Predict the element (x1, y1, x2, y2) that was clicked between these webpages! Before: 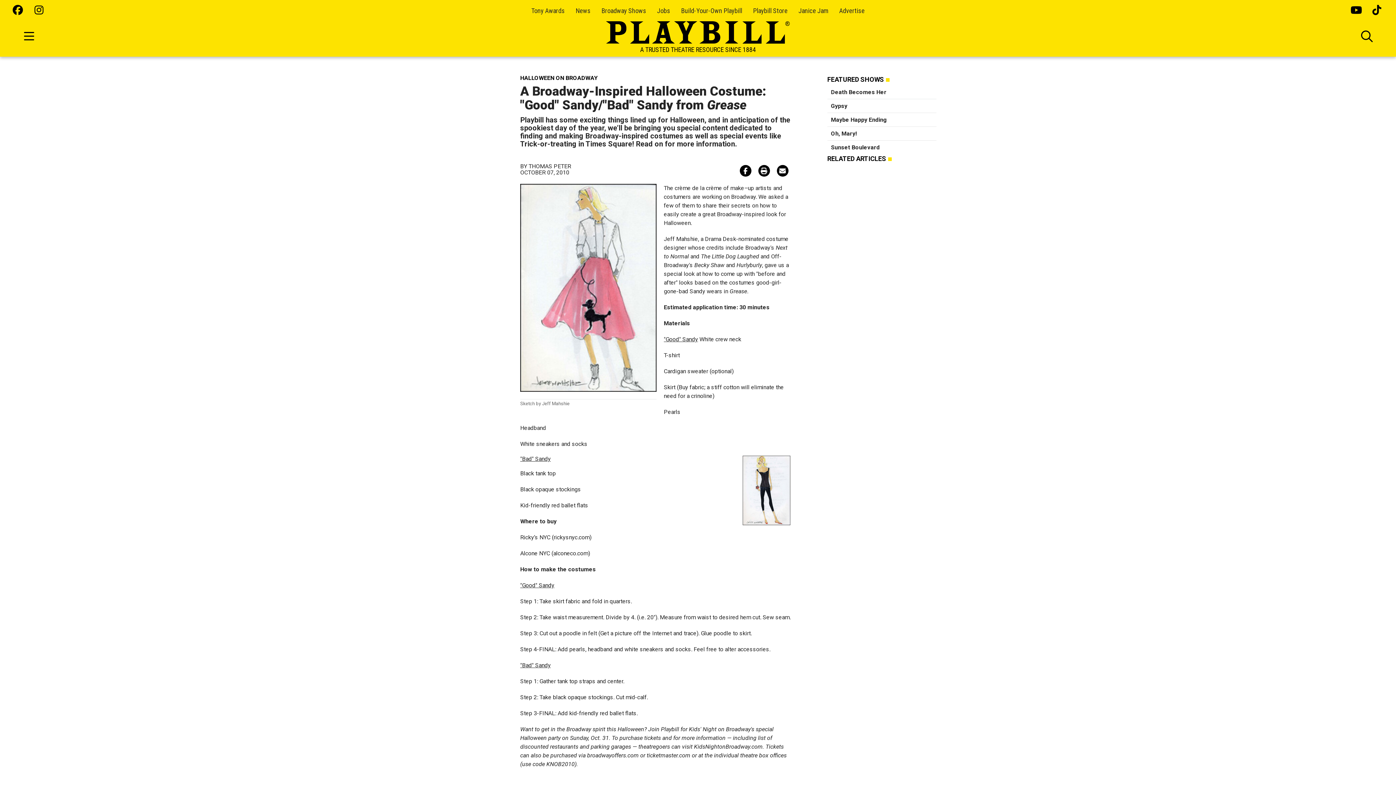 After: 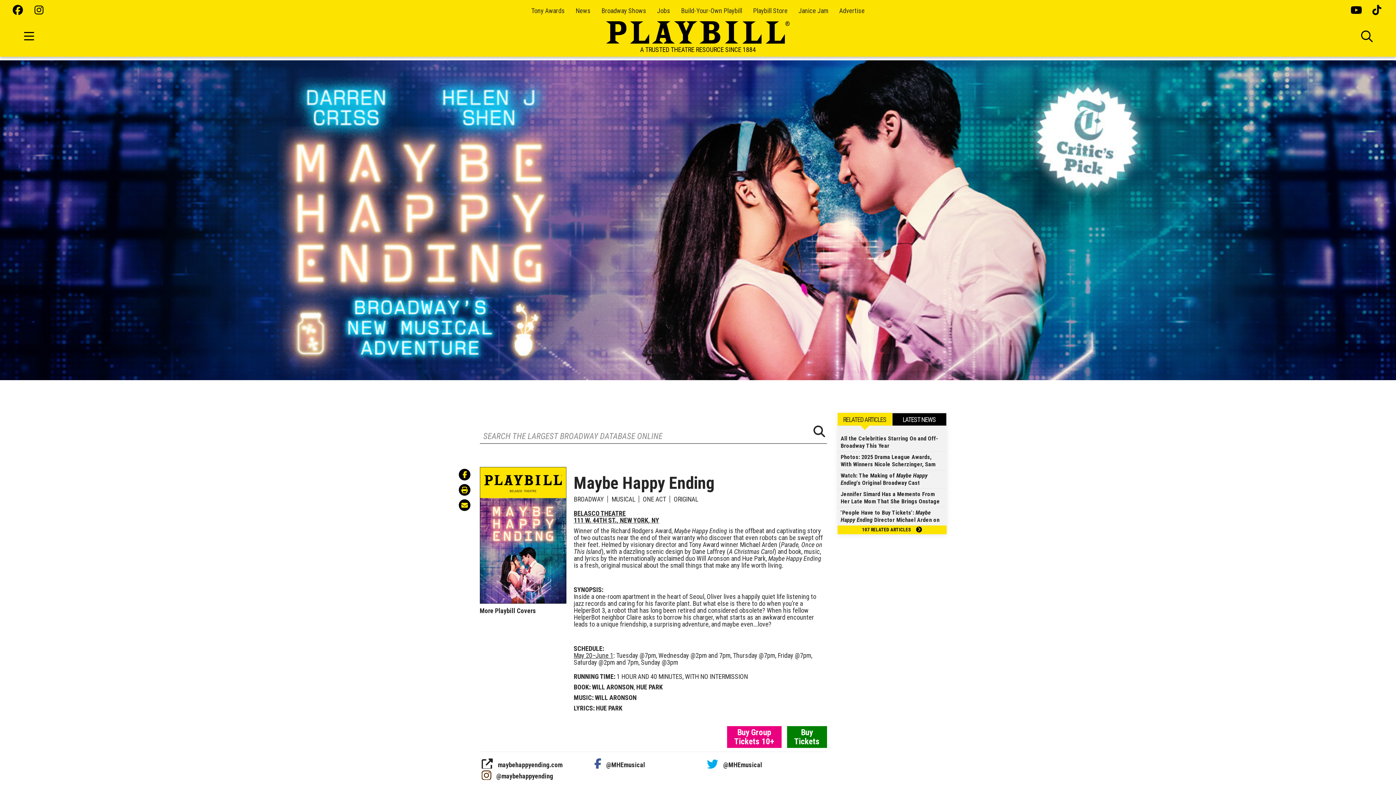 Action: label: Maybe Happy Ending bbox: (831, 116, 887, 123)